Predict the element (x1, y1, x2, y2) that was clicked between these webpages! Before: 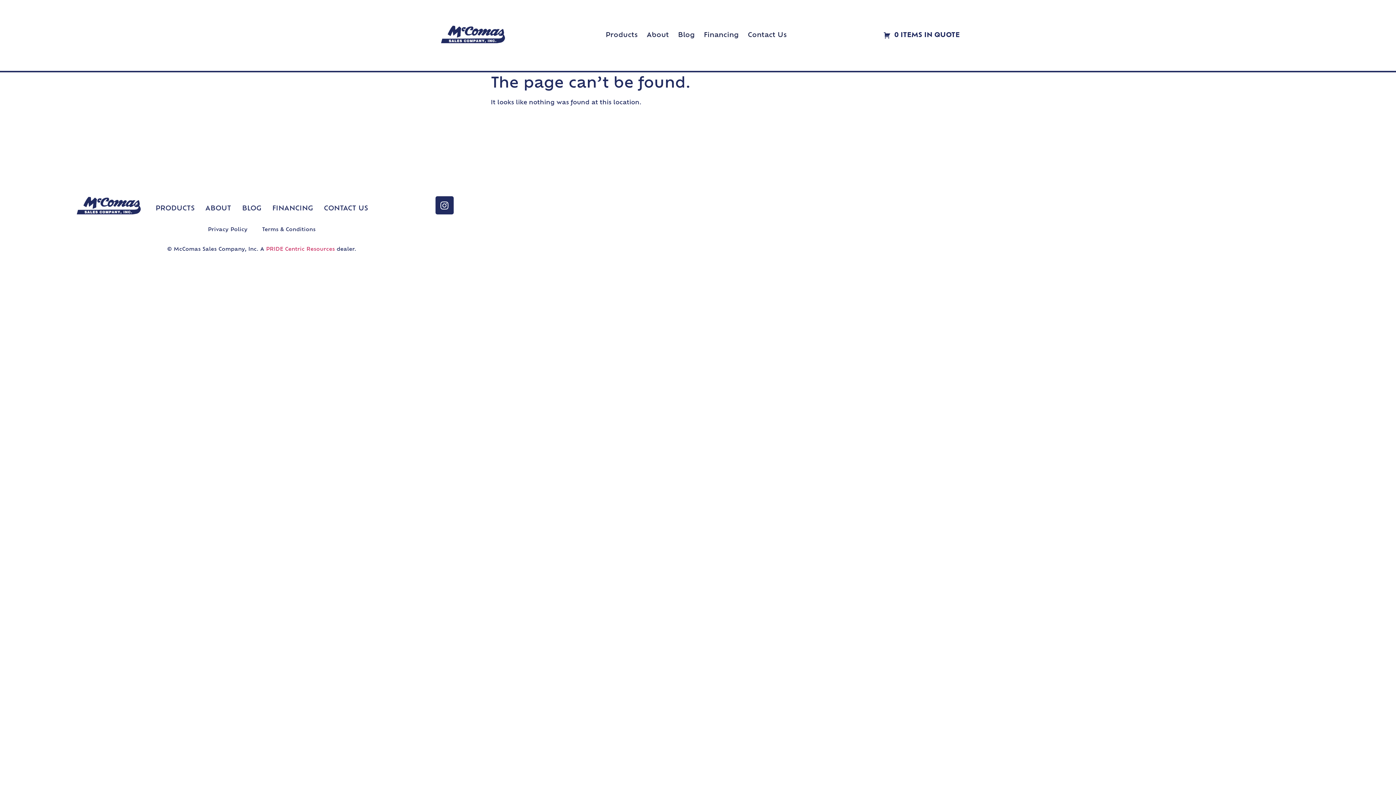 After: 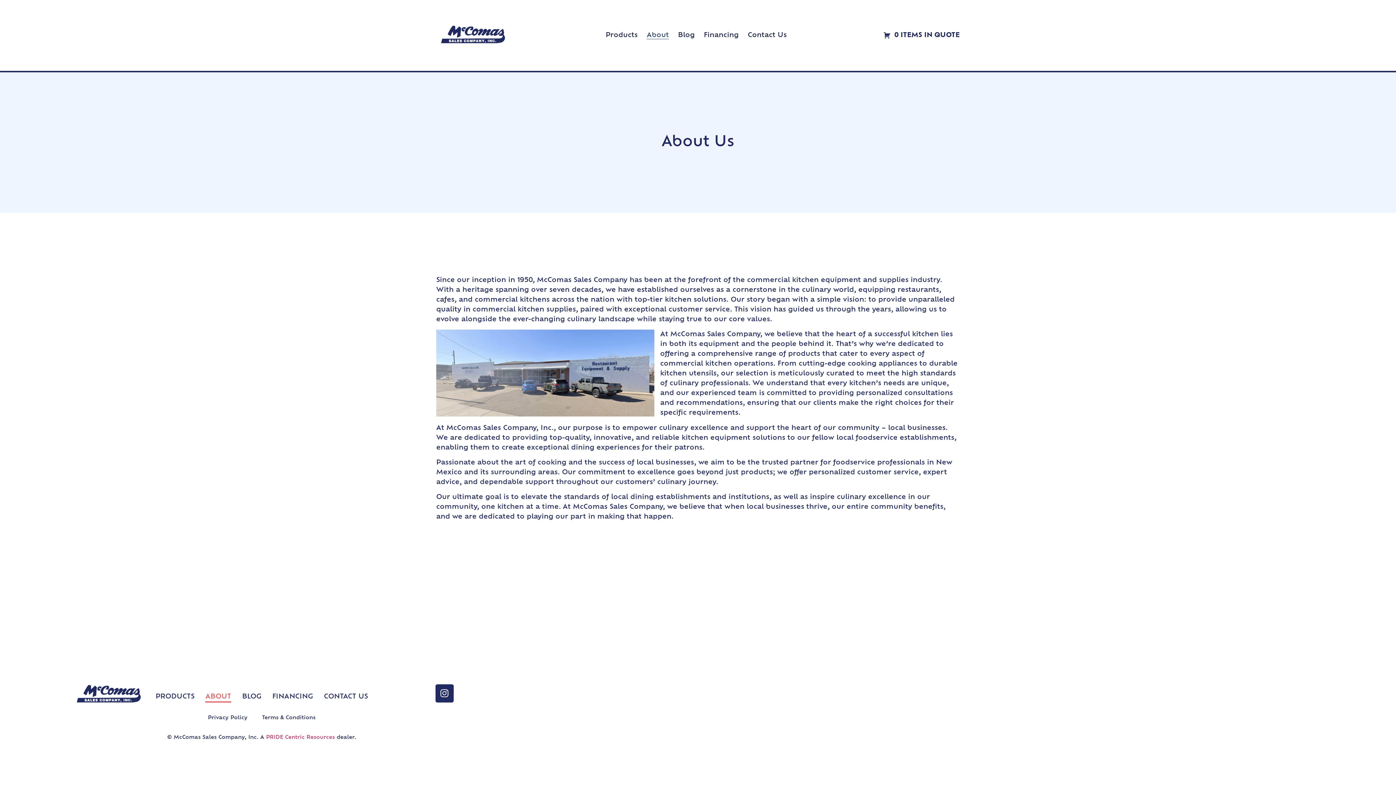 Action: bbox: (205, 203, 231, 214) label: ABOUT